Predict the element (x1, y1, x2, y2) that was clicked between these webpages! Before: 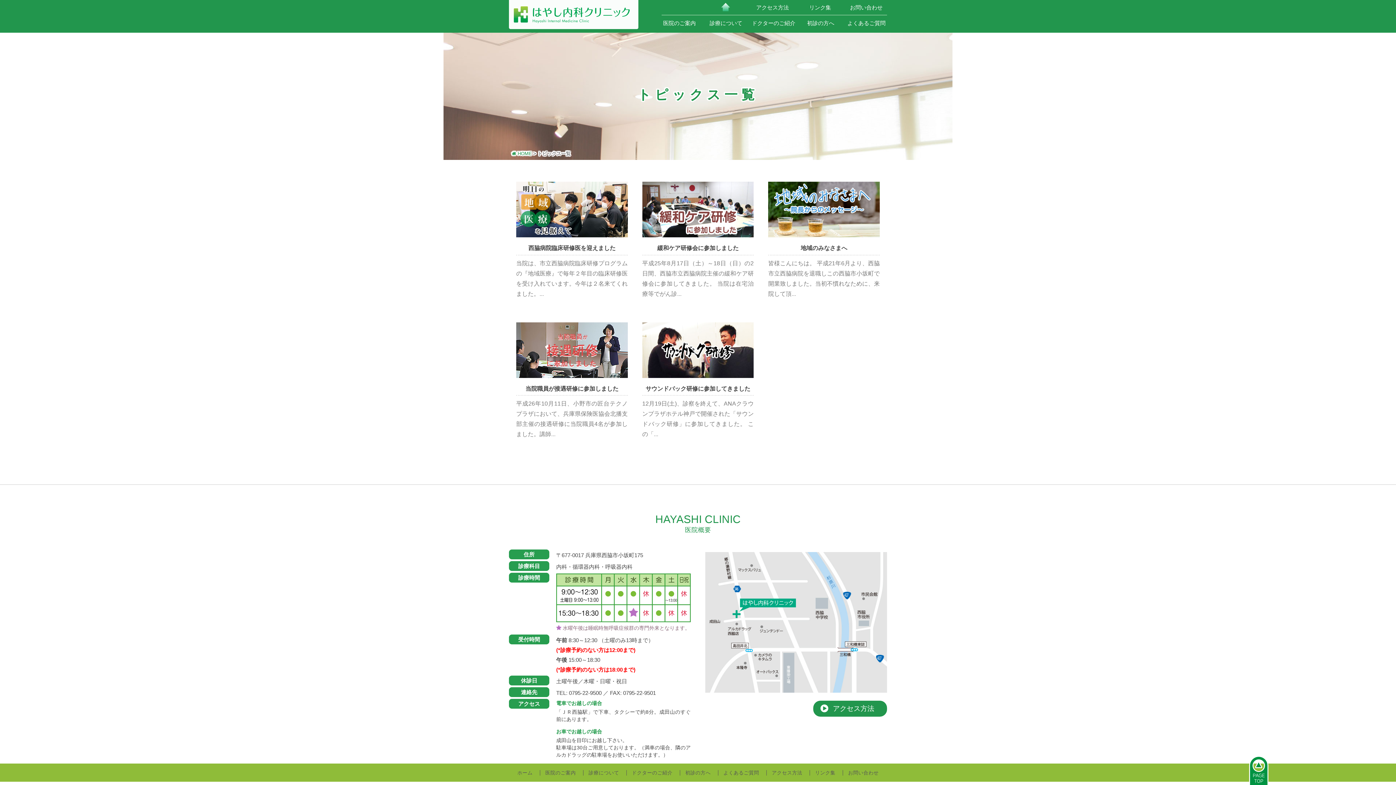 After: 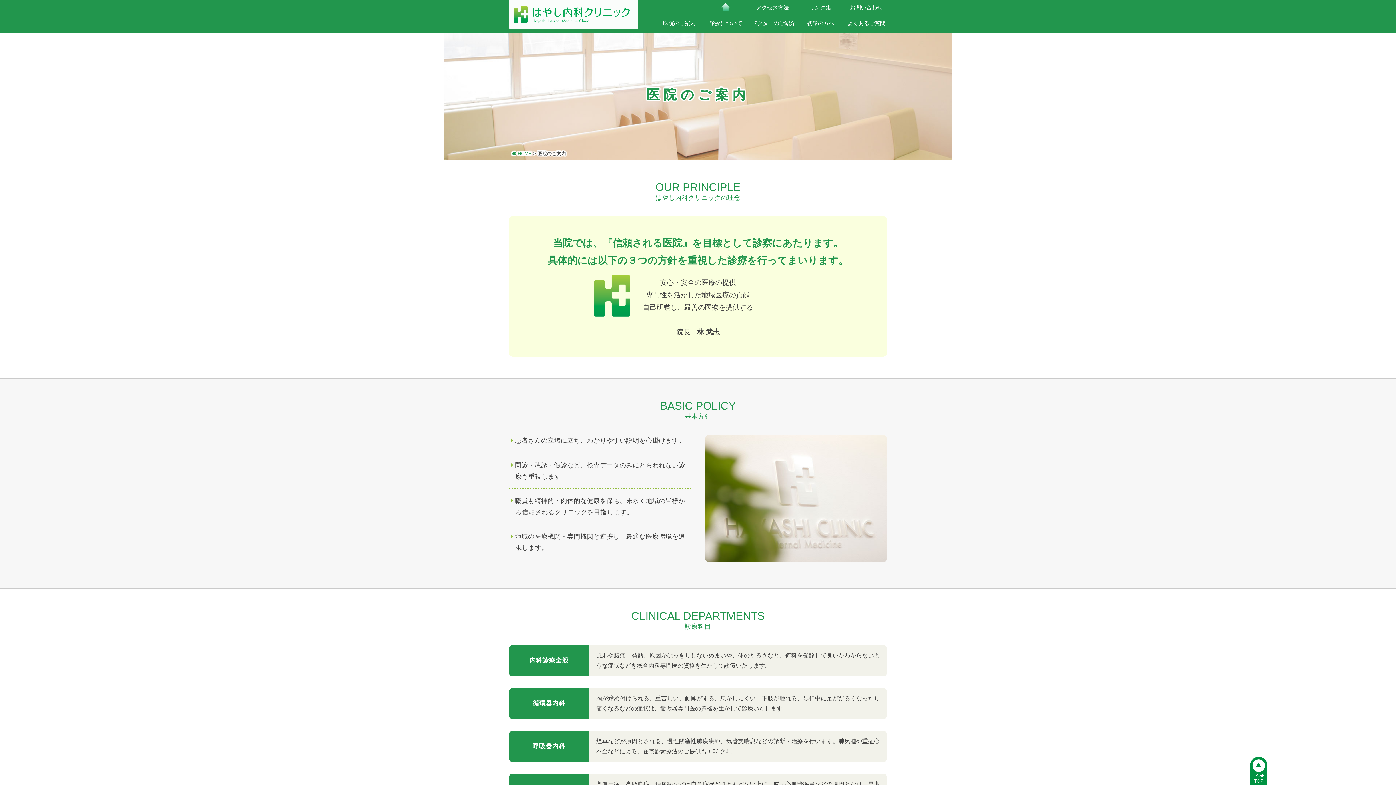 Action: bbox: (663, 18, 696, 28) label: 医院のご案内